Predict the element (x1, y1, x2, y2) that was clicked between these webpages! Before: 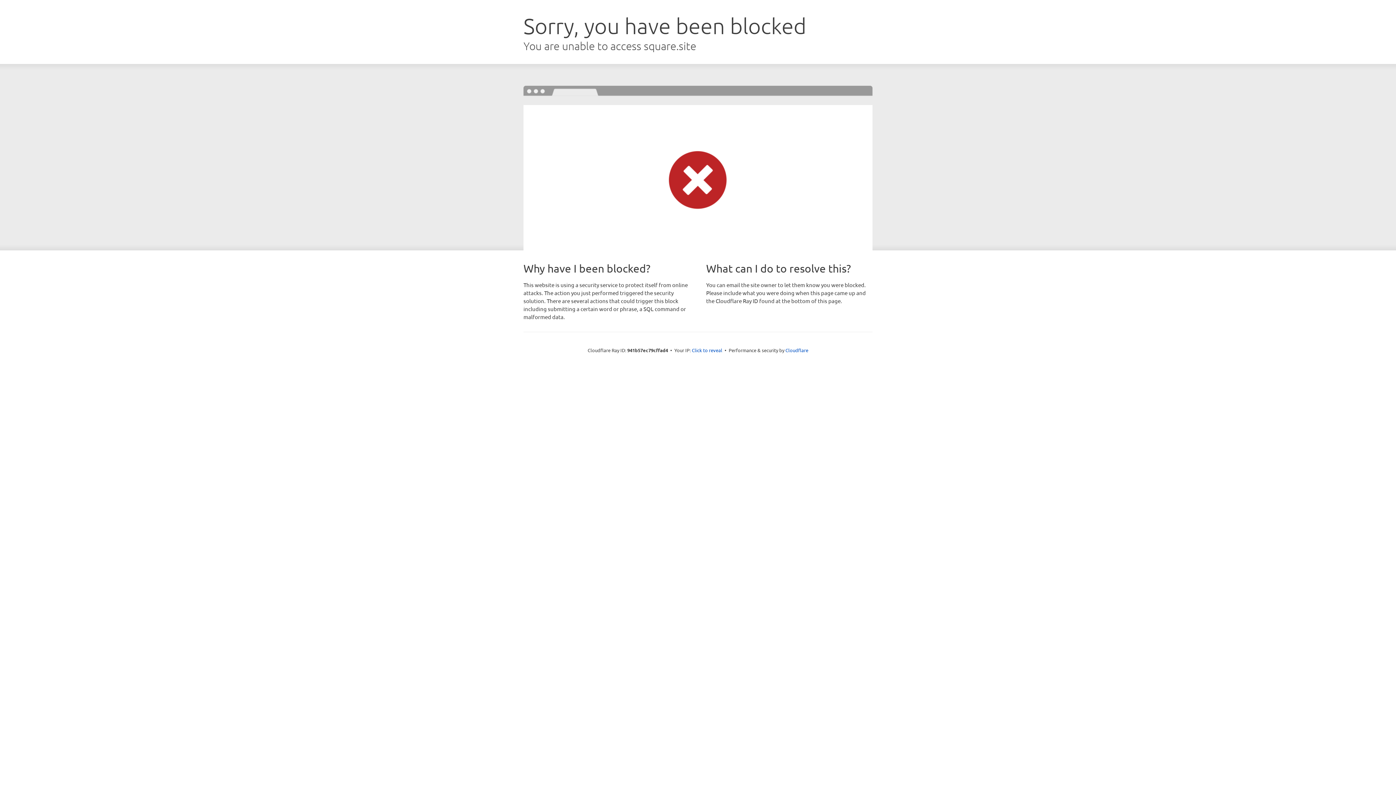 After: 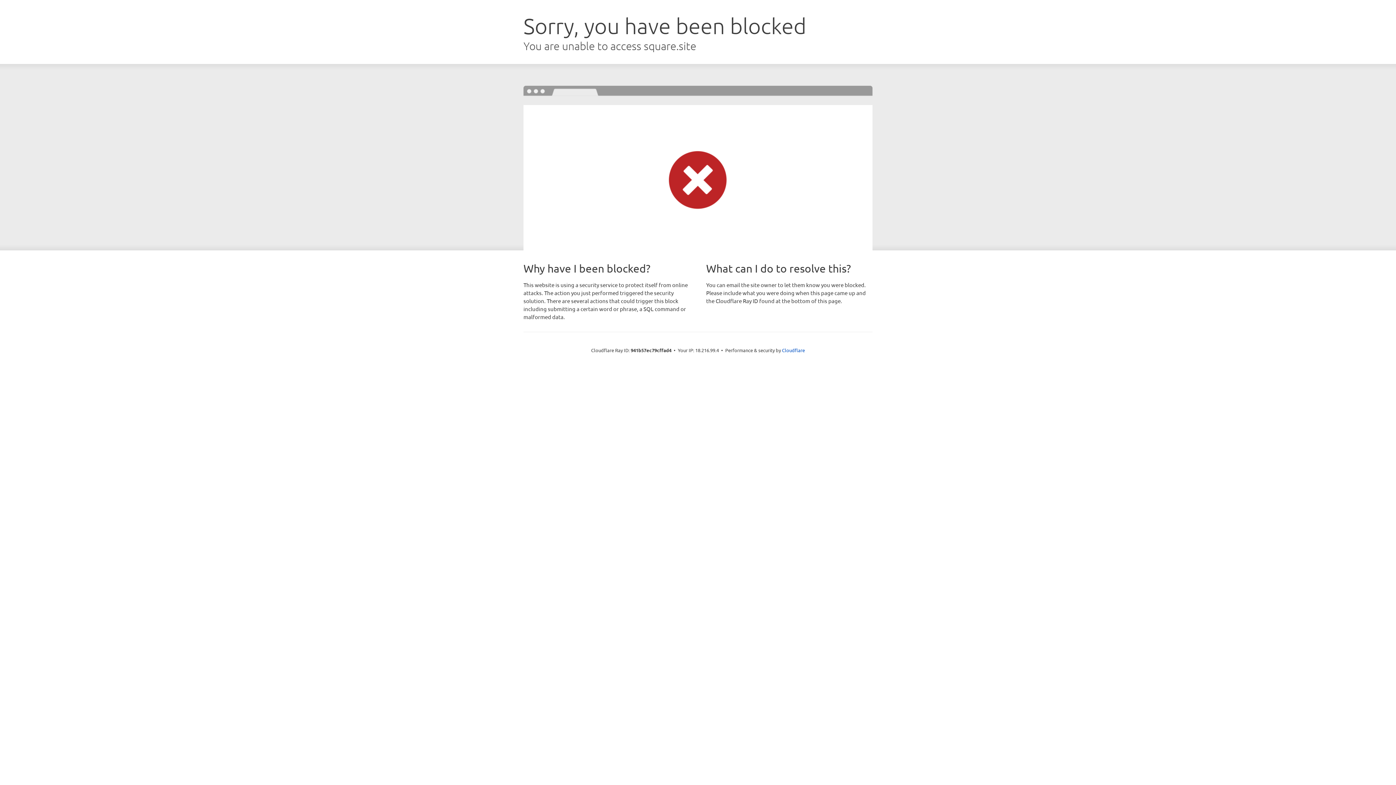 Action: bbox: (692, 346, 722, 353) label: Click to reveal